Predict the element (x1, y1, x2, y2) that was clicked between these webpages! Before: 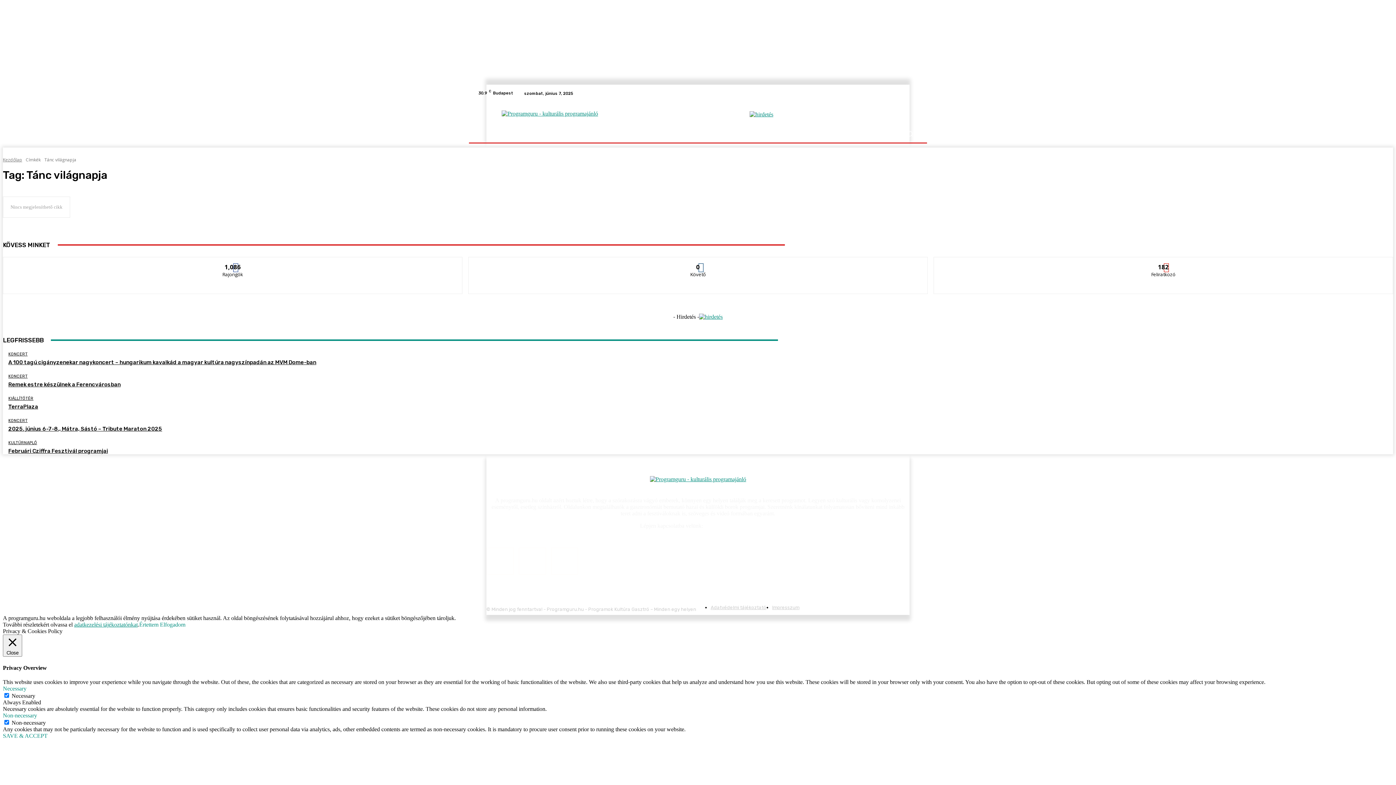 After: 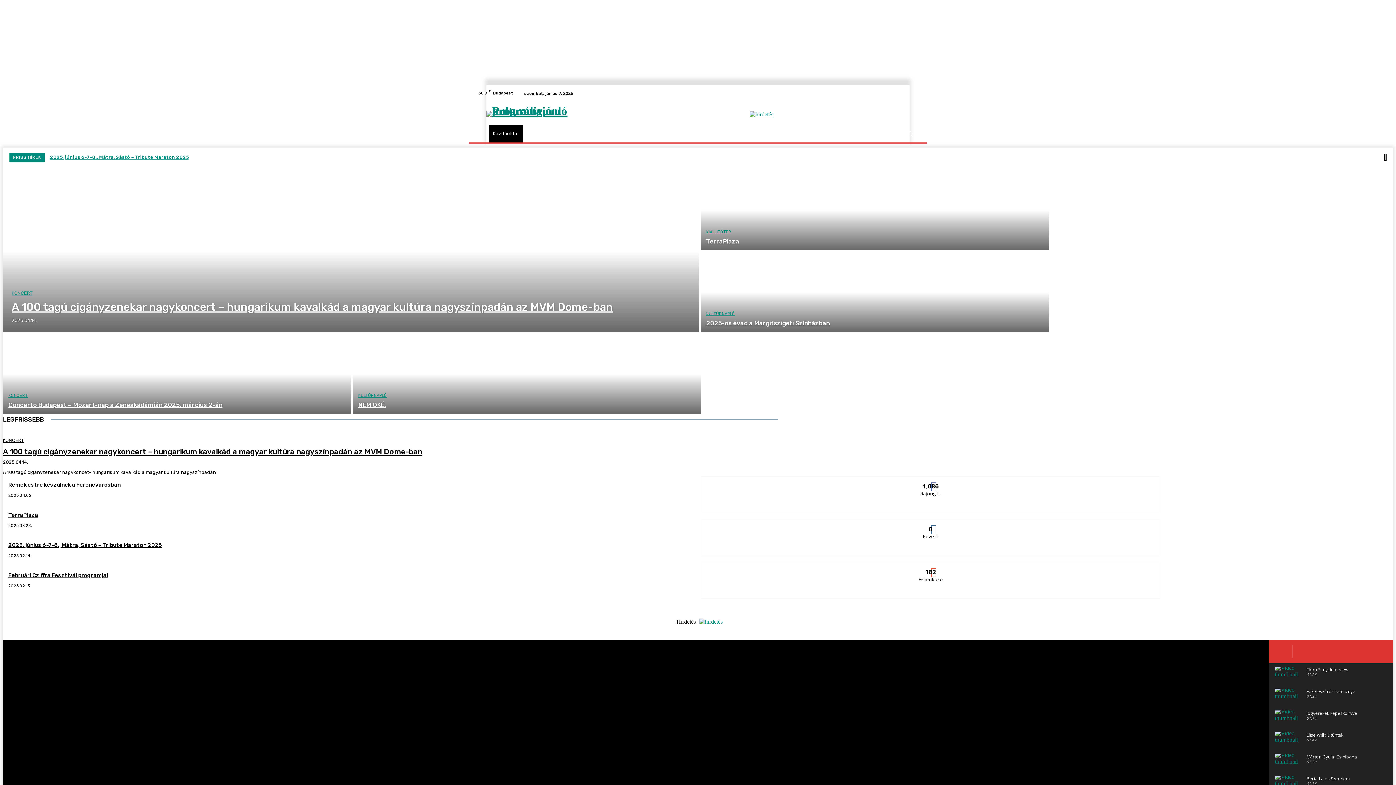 Action: bbox: (2, 156, 22, 162) label: Kezdőlap